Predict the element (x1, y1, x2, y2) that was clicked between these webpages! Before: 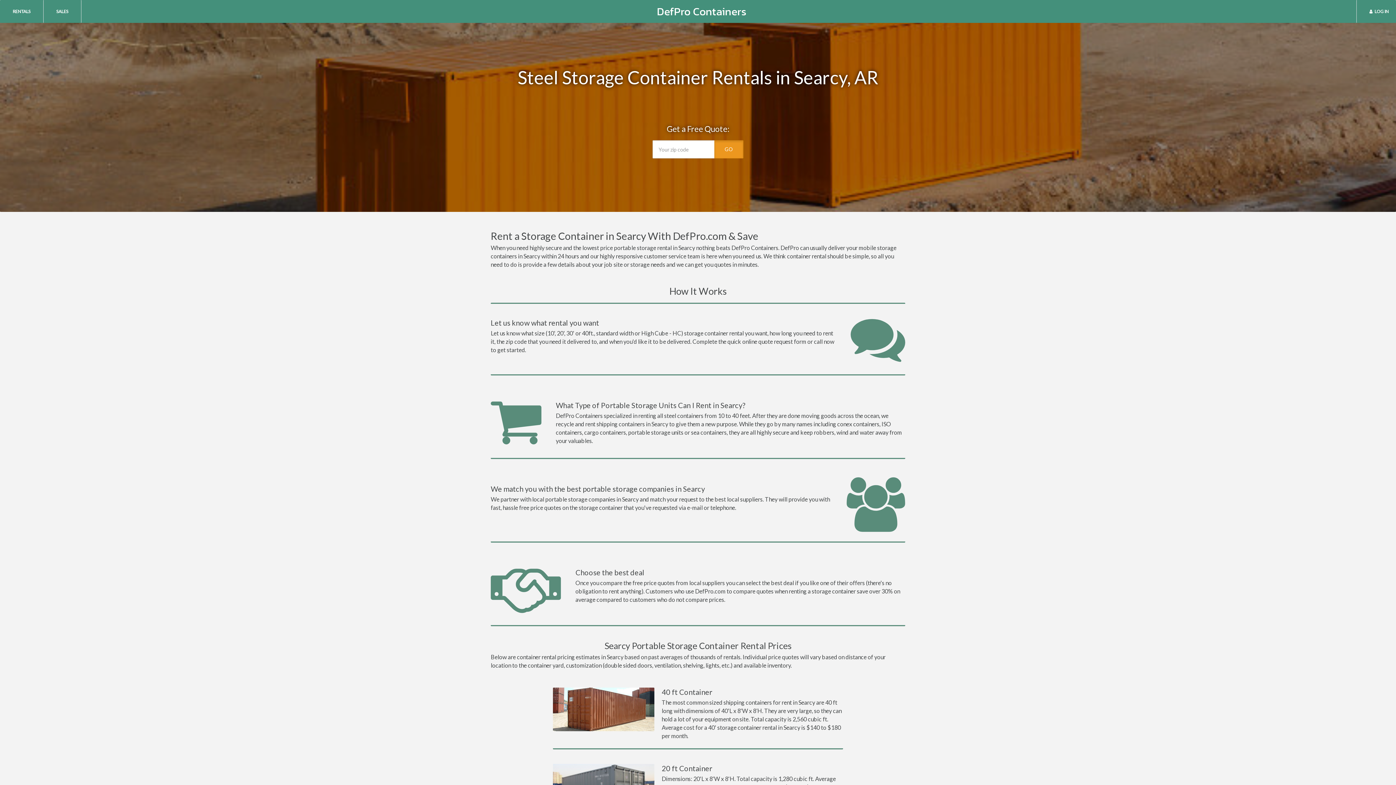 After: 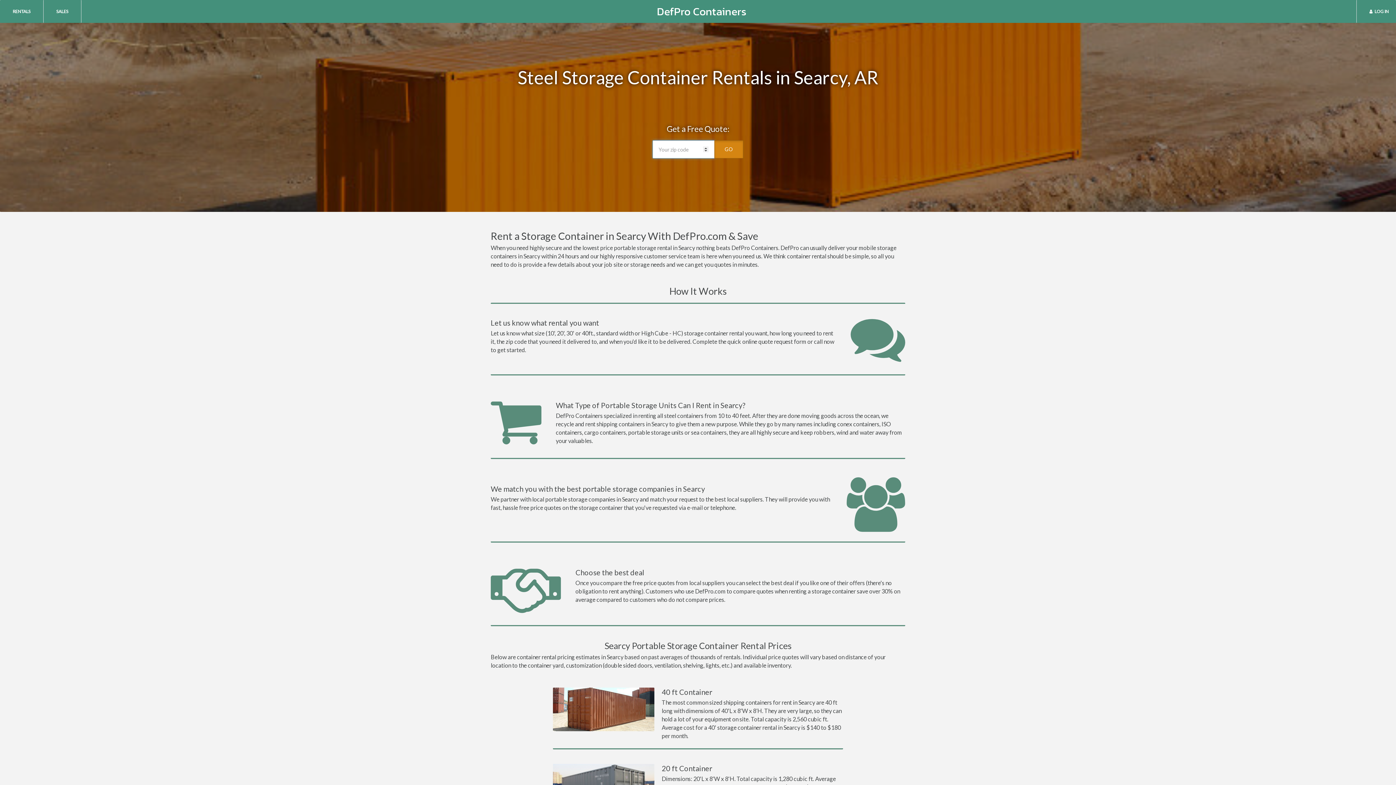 Action: bbox: (714, 140, 743, 158) label: GO